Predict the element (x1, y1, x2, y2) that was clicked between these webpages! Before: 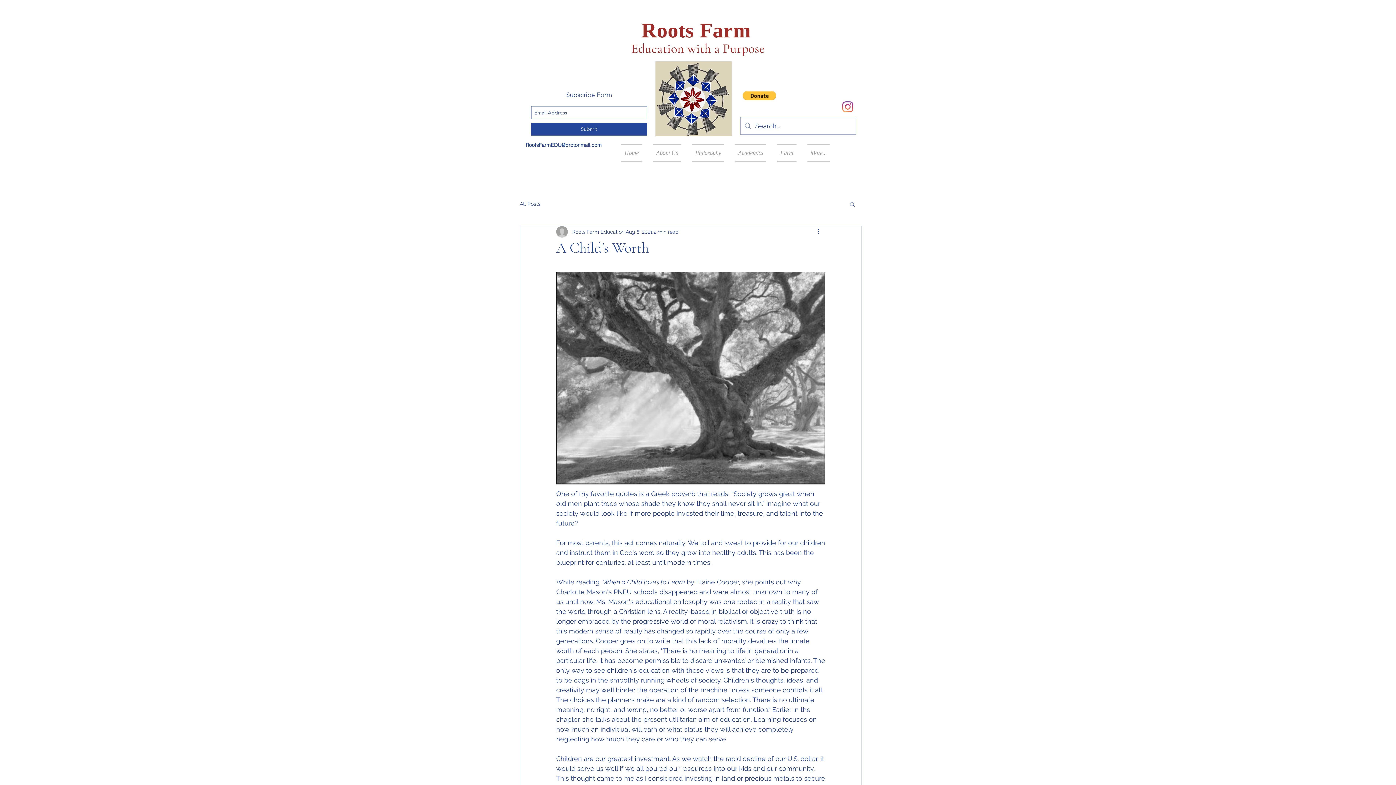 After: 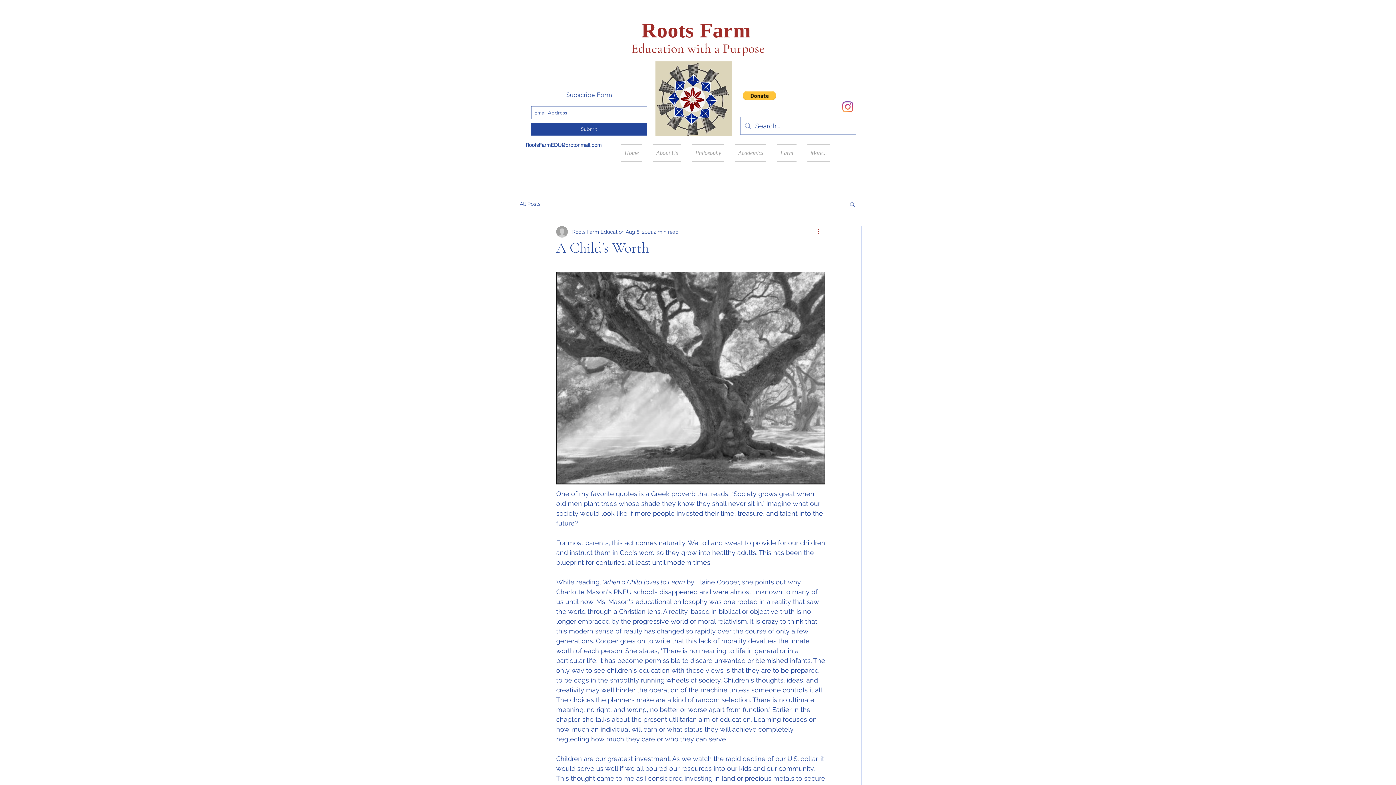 Action: label: More actions bbox: (816, 227, 825, 236)